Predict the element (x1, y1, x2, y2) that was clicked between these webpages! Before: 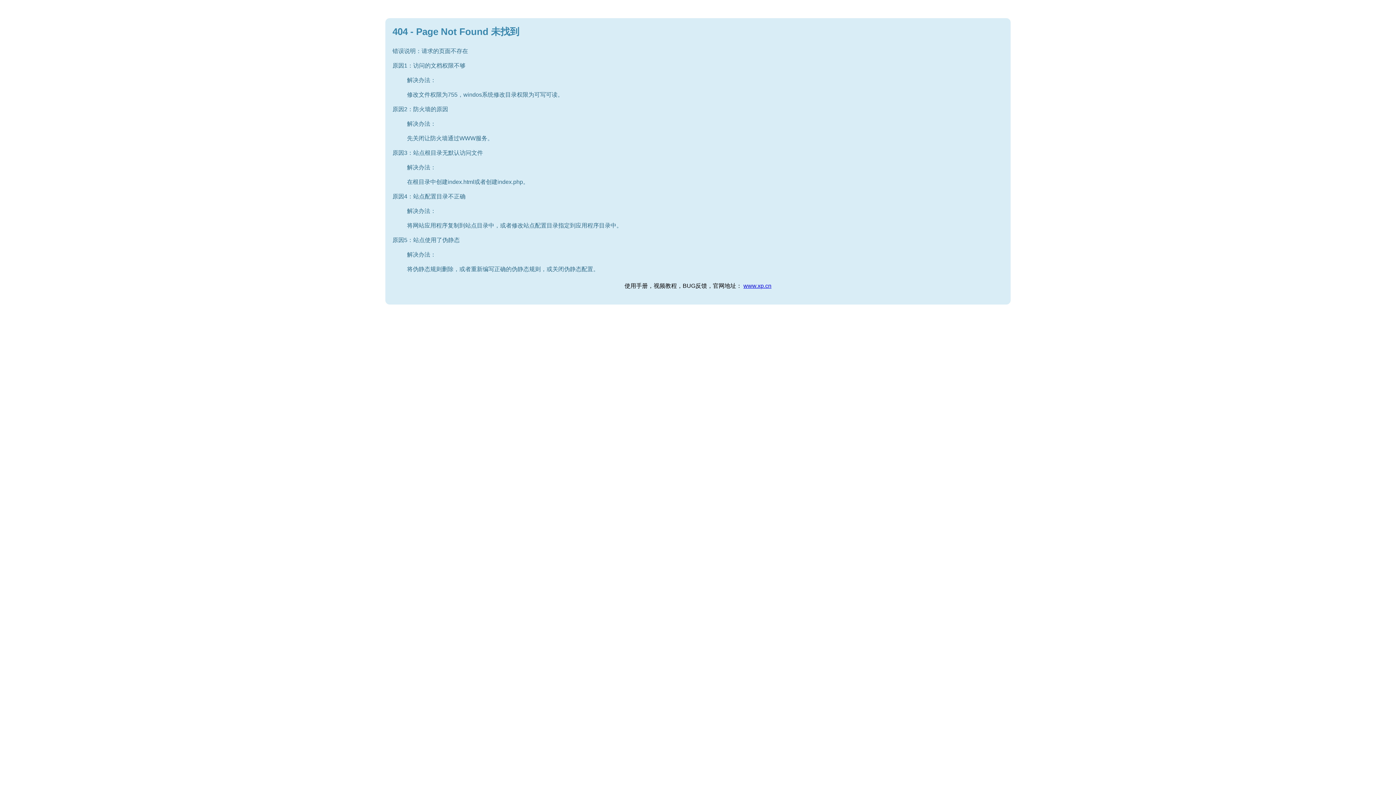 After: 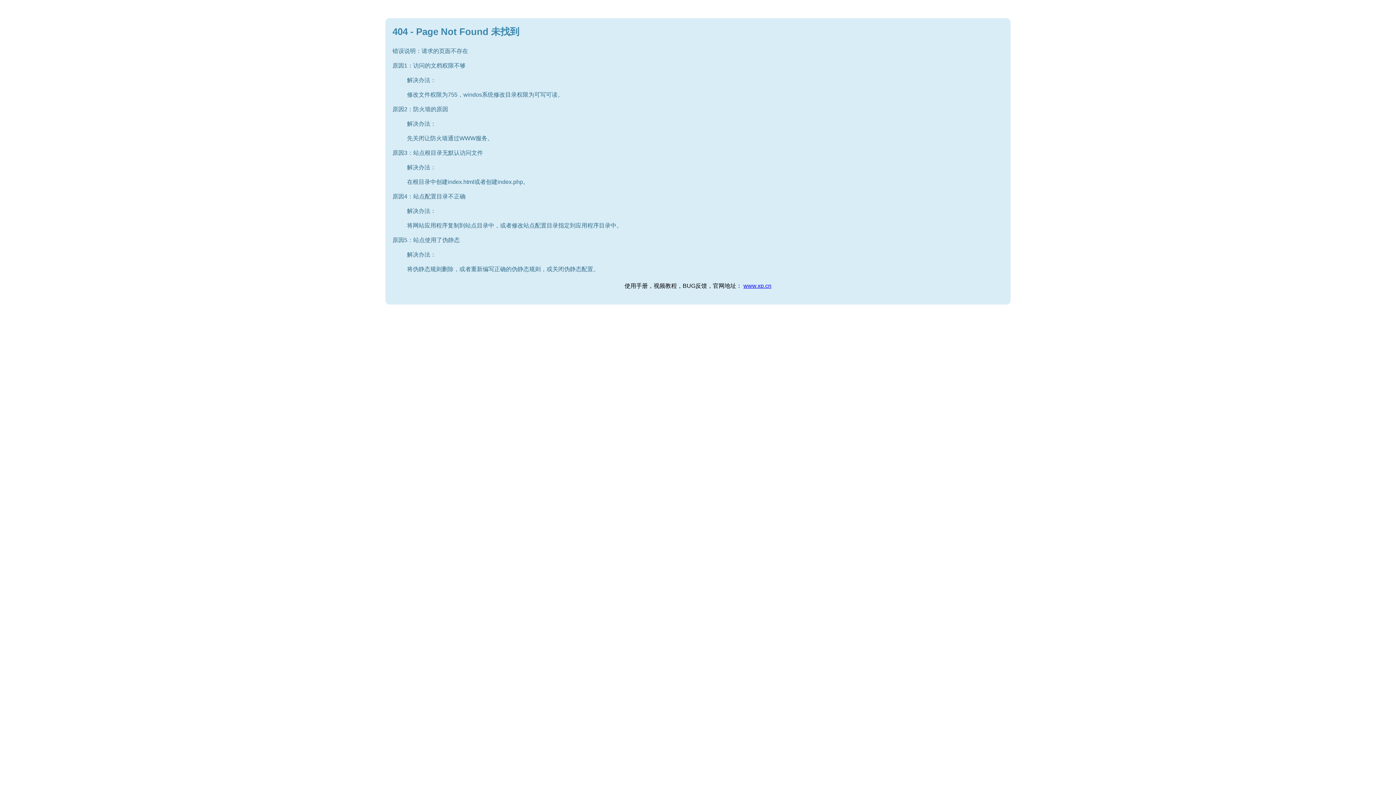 Action: bbox: (743, 282, 771, 289) label: www.xp.cn